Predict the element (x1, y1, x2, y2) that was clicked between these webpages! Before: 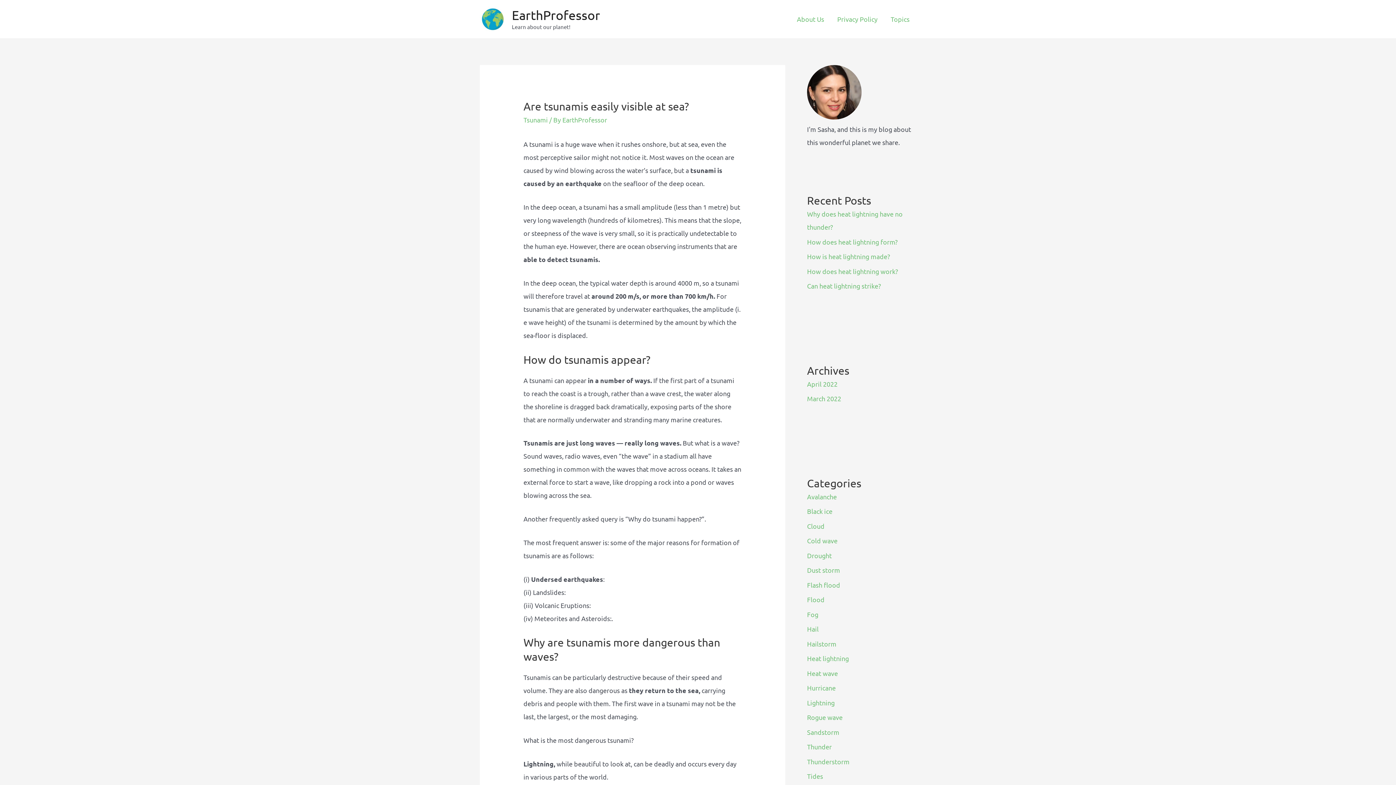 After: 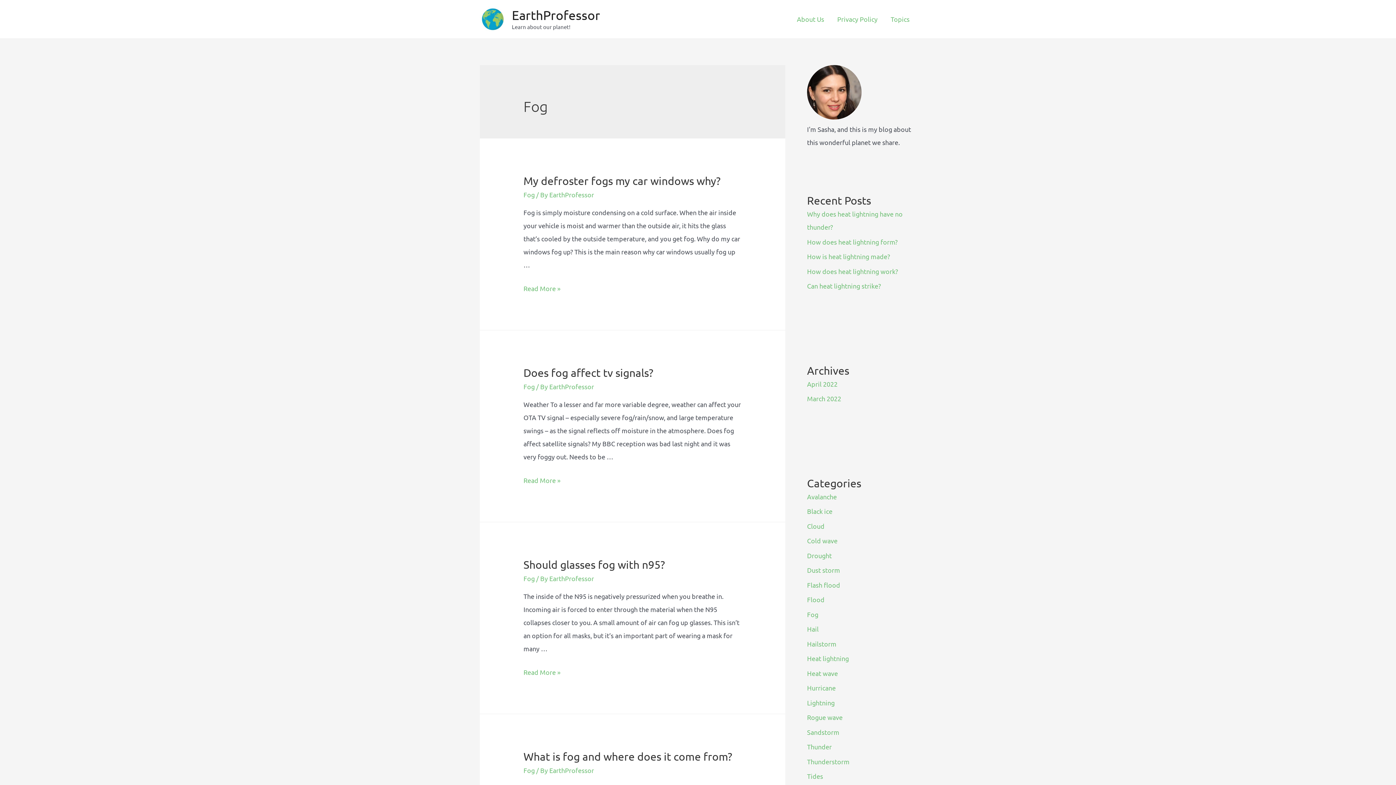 Action: bbox: (807, 610, 818, 618) label: Fog